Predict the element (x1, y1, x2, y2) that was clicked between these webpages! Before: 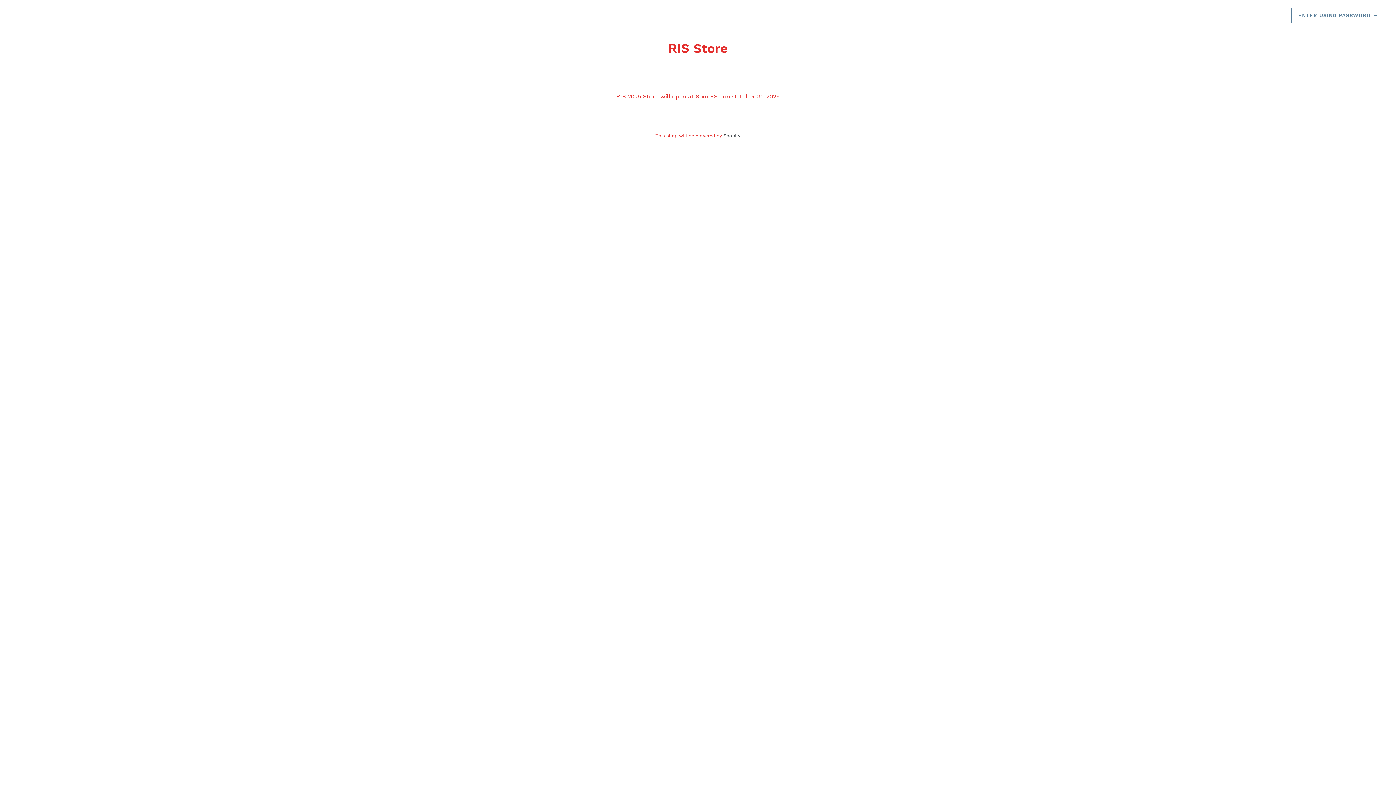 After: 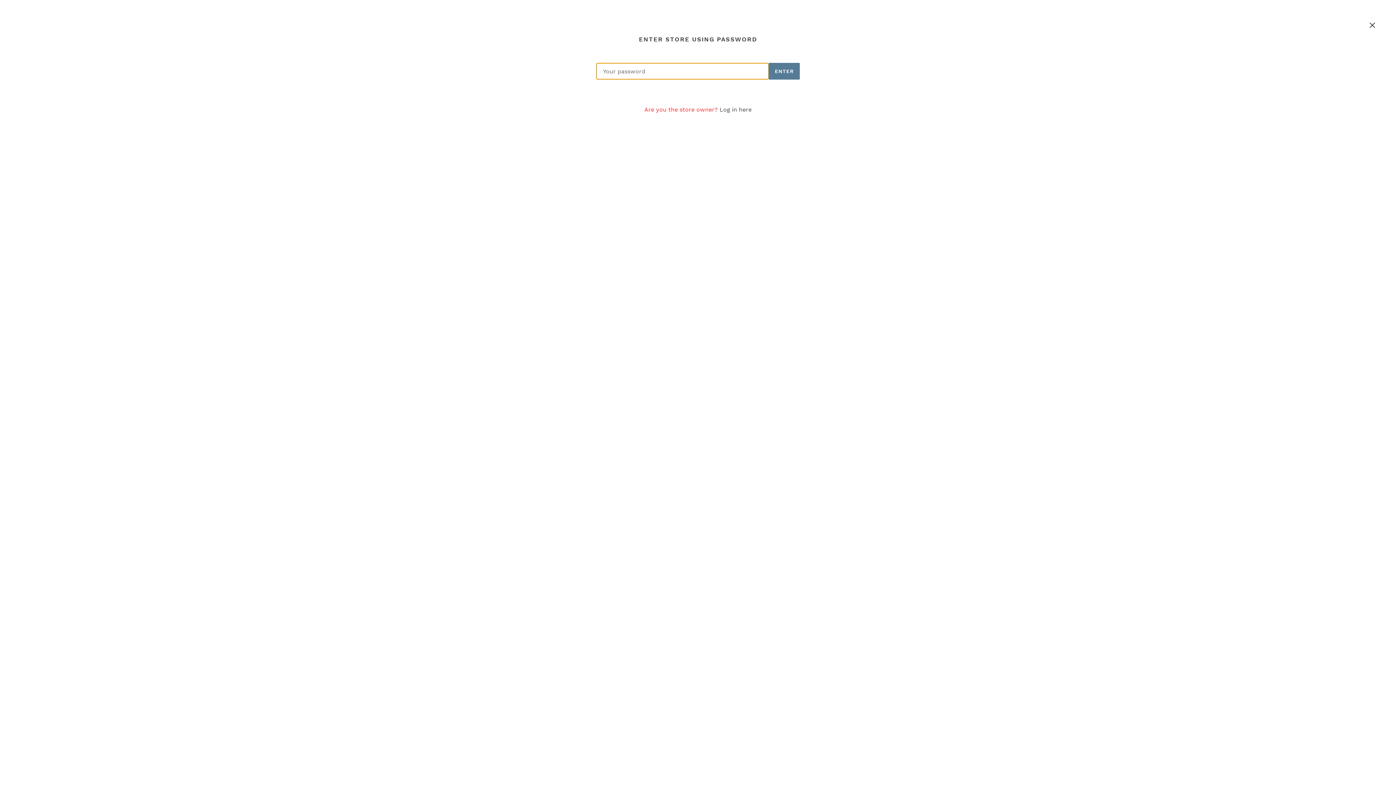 Action: bbox: (1291, 7, 1385, 23) label: ENTER USING PASSWORD →